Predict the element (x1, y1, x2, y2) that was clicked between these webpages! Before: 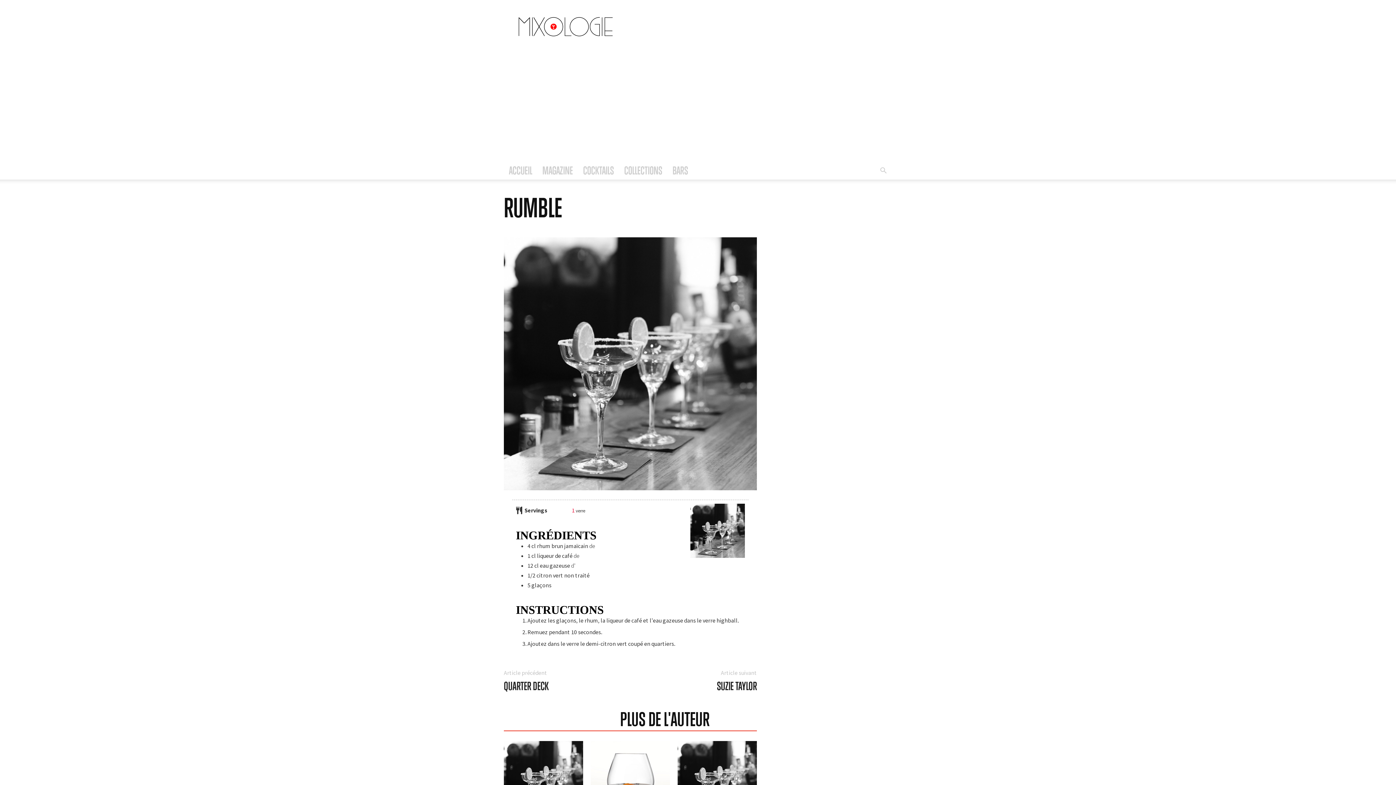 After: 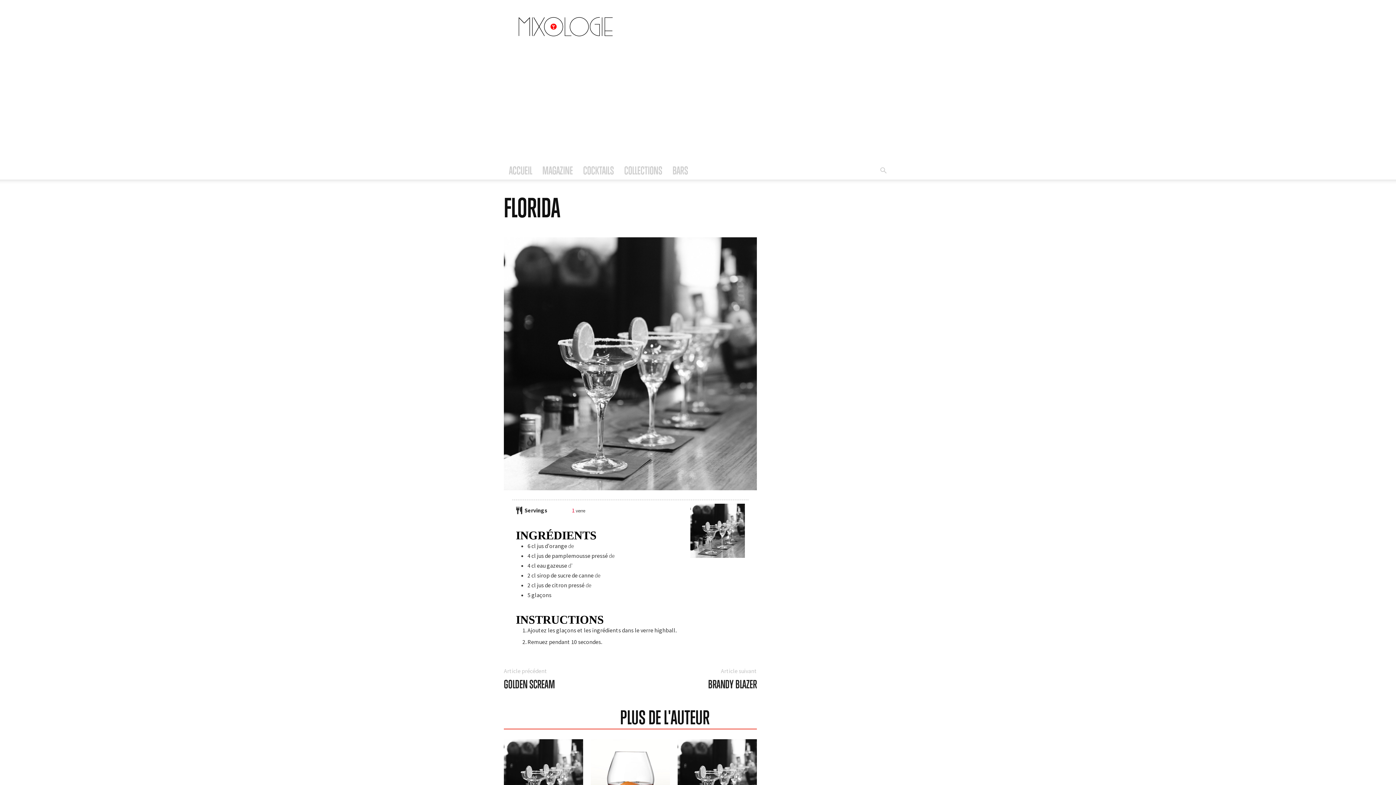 Action: bbox: (677, 741, 757, 796)